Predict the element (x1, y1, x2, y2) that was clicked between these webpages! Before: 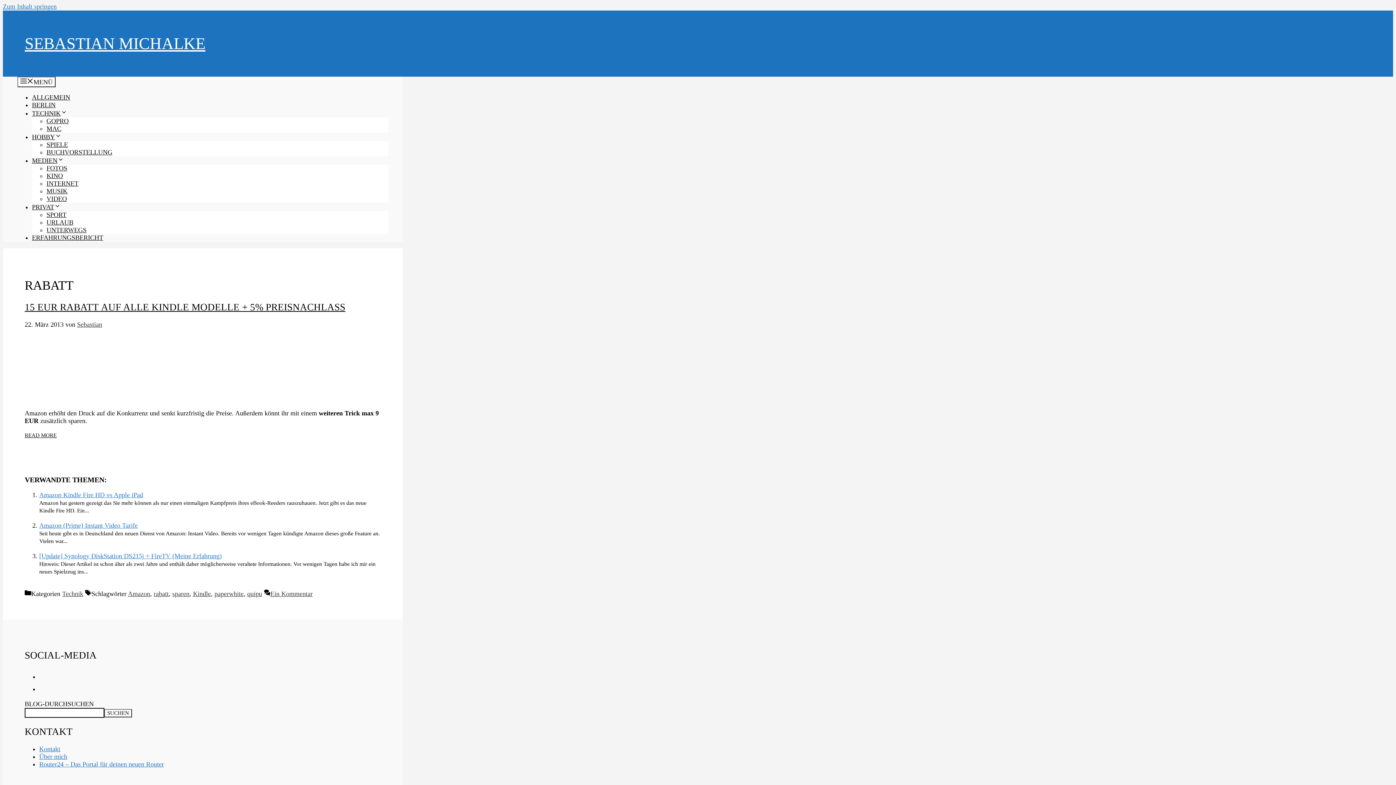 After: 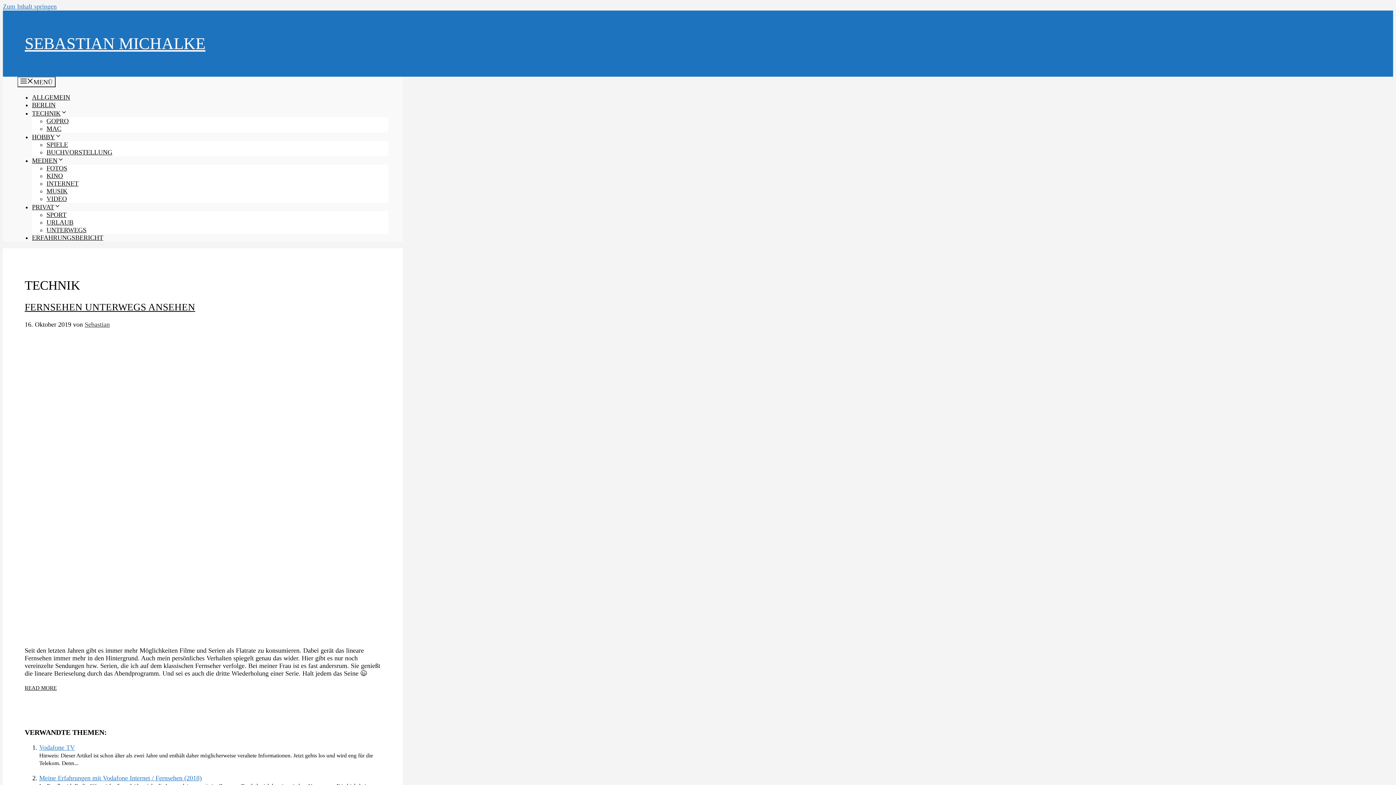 Action: bbox: (62, 590, 83, 597) label: Technik